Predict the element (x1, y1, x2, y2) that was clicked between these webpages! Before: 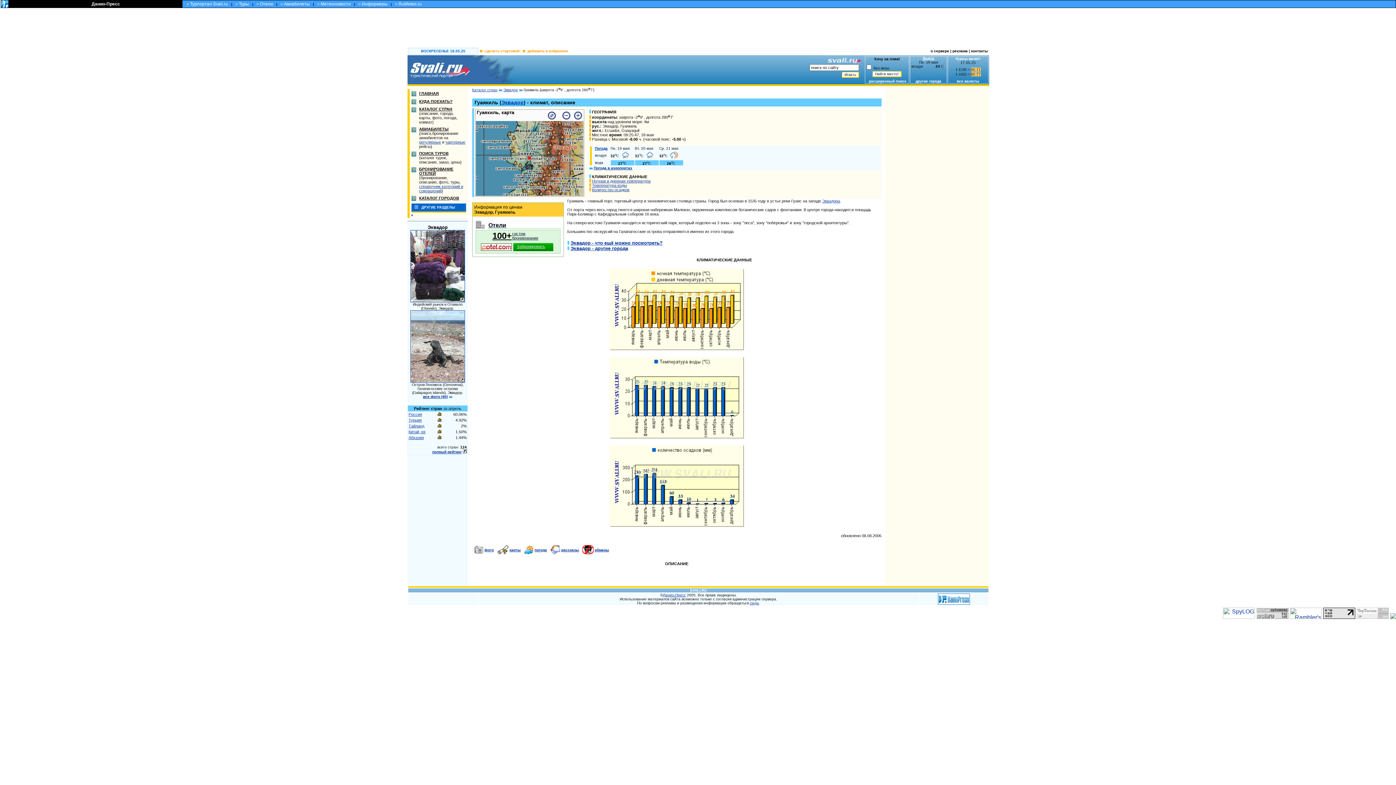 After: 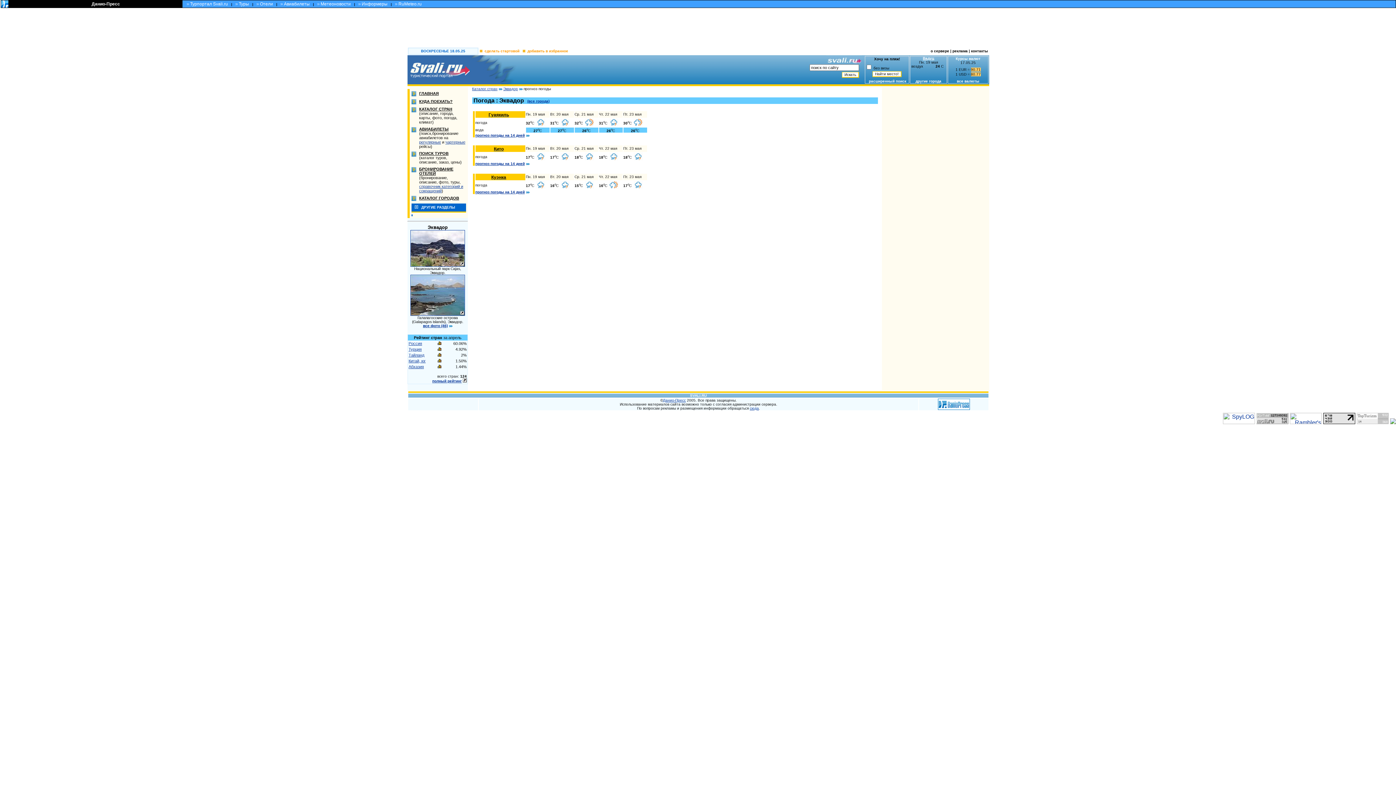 Action: bbox: (524, 551, 533, 555)